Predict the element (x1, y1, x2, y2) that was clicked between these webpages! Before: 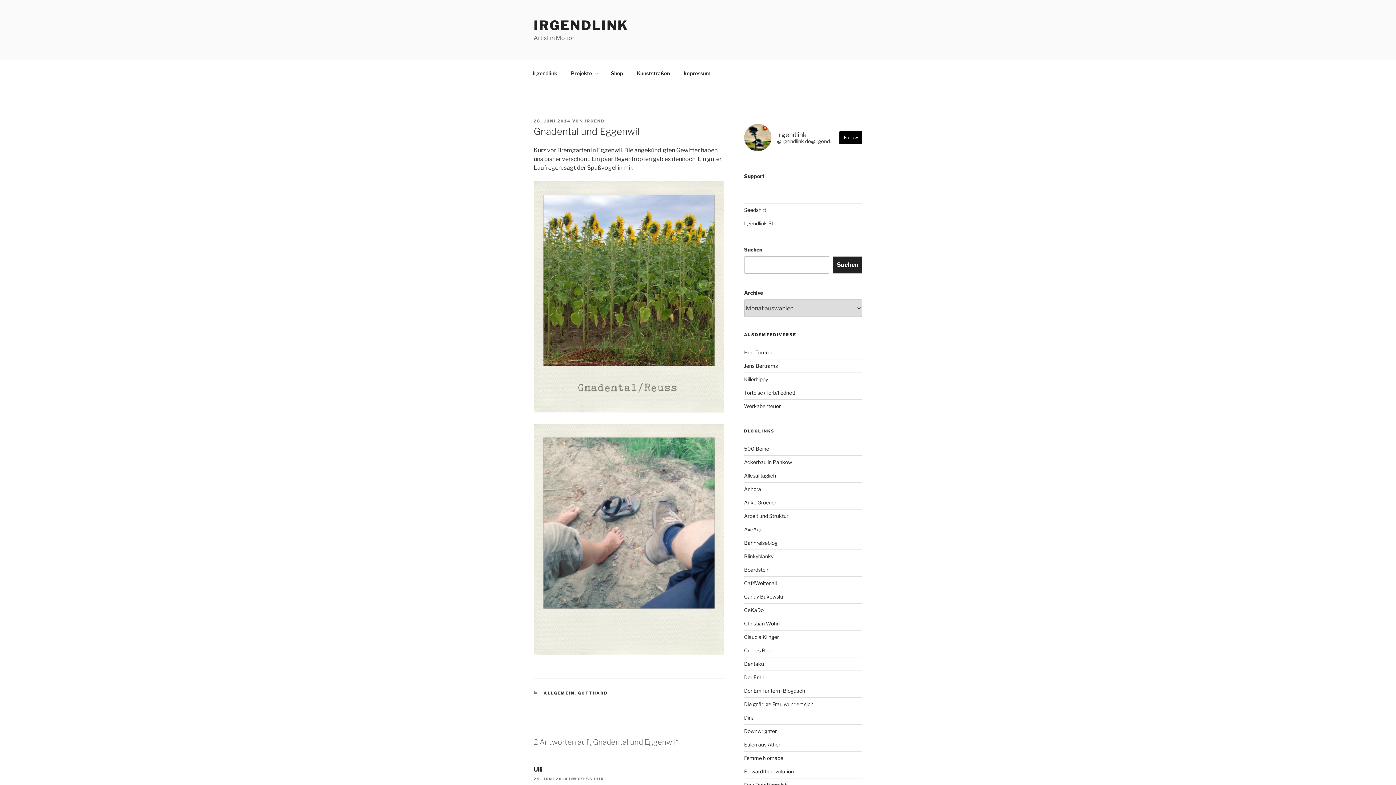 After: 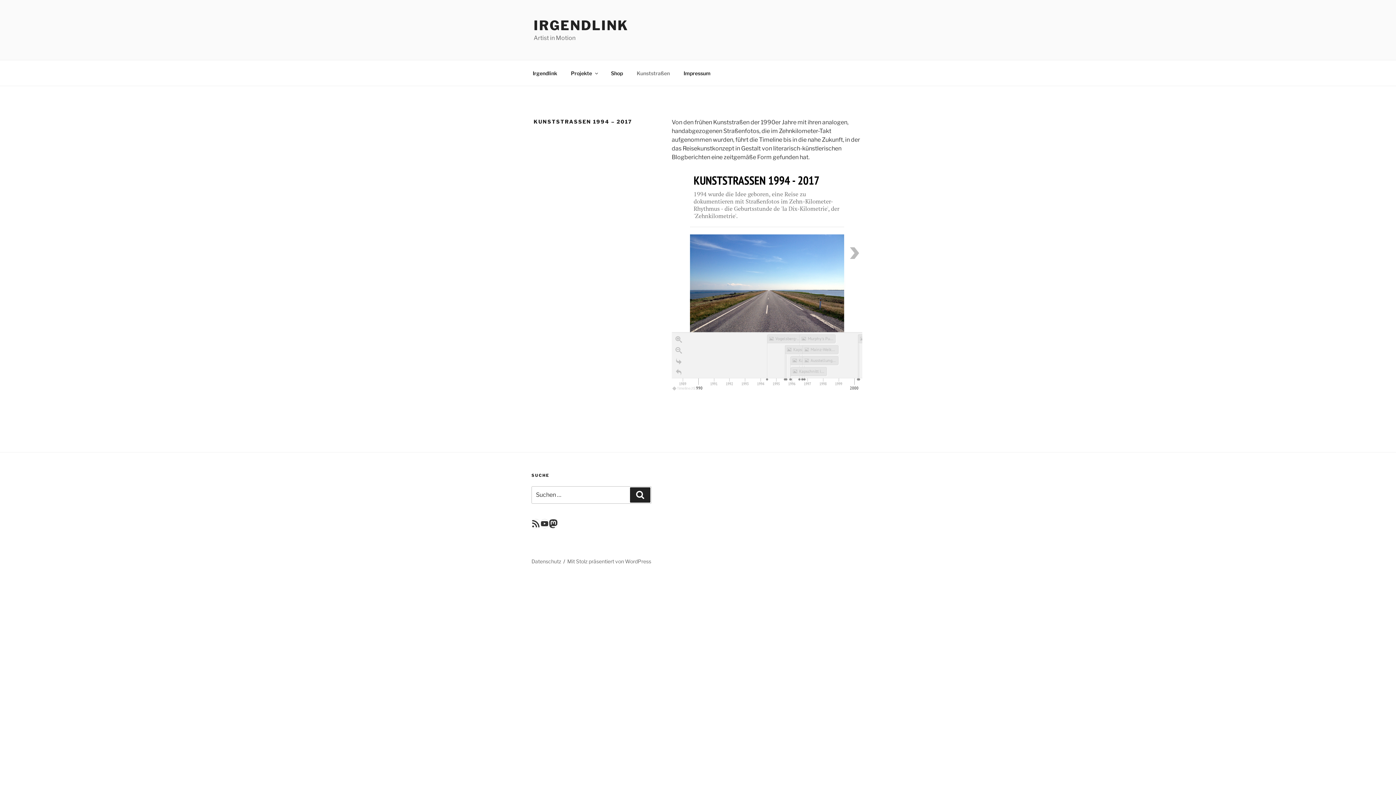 Action: bbox: (630, 64, 676, 82) label: Kunststraßen